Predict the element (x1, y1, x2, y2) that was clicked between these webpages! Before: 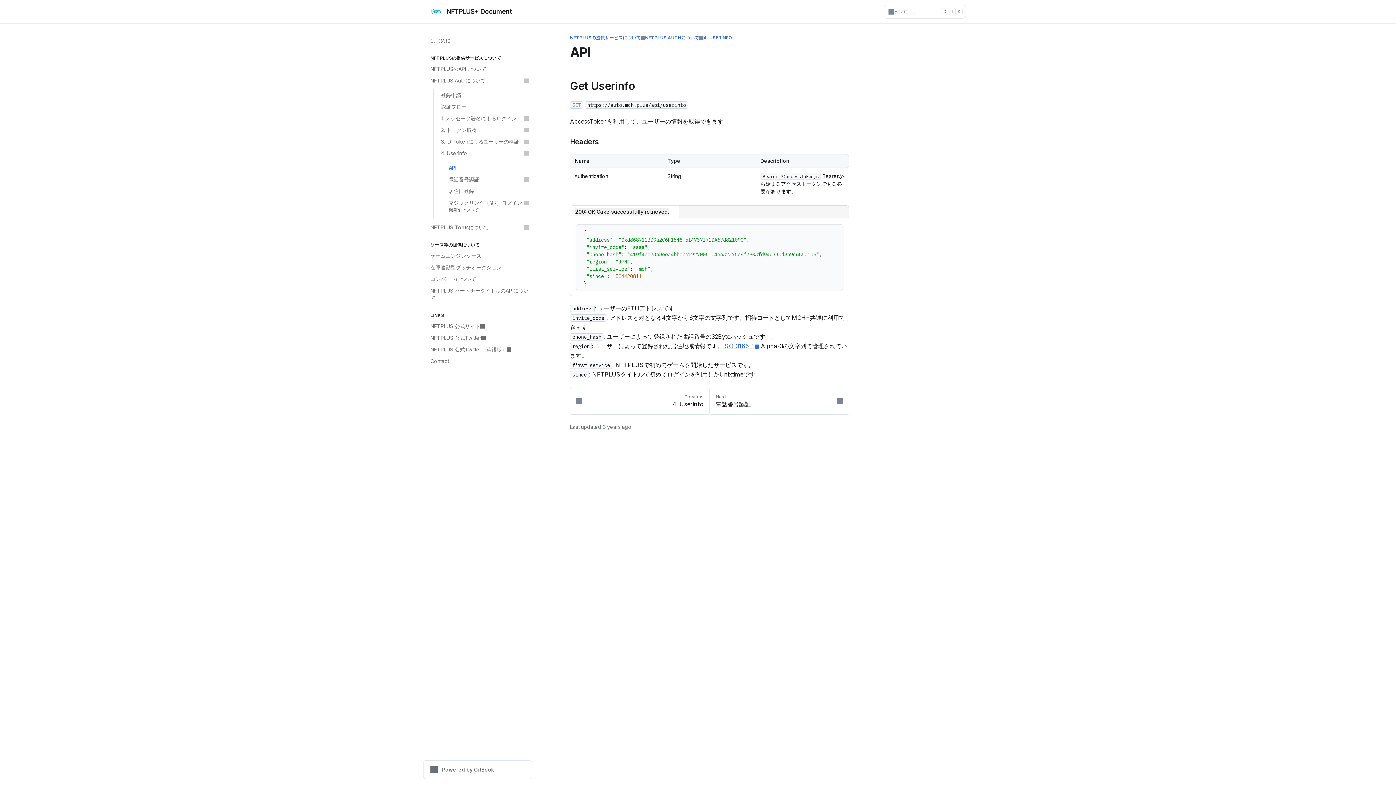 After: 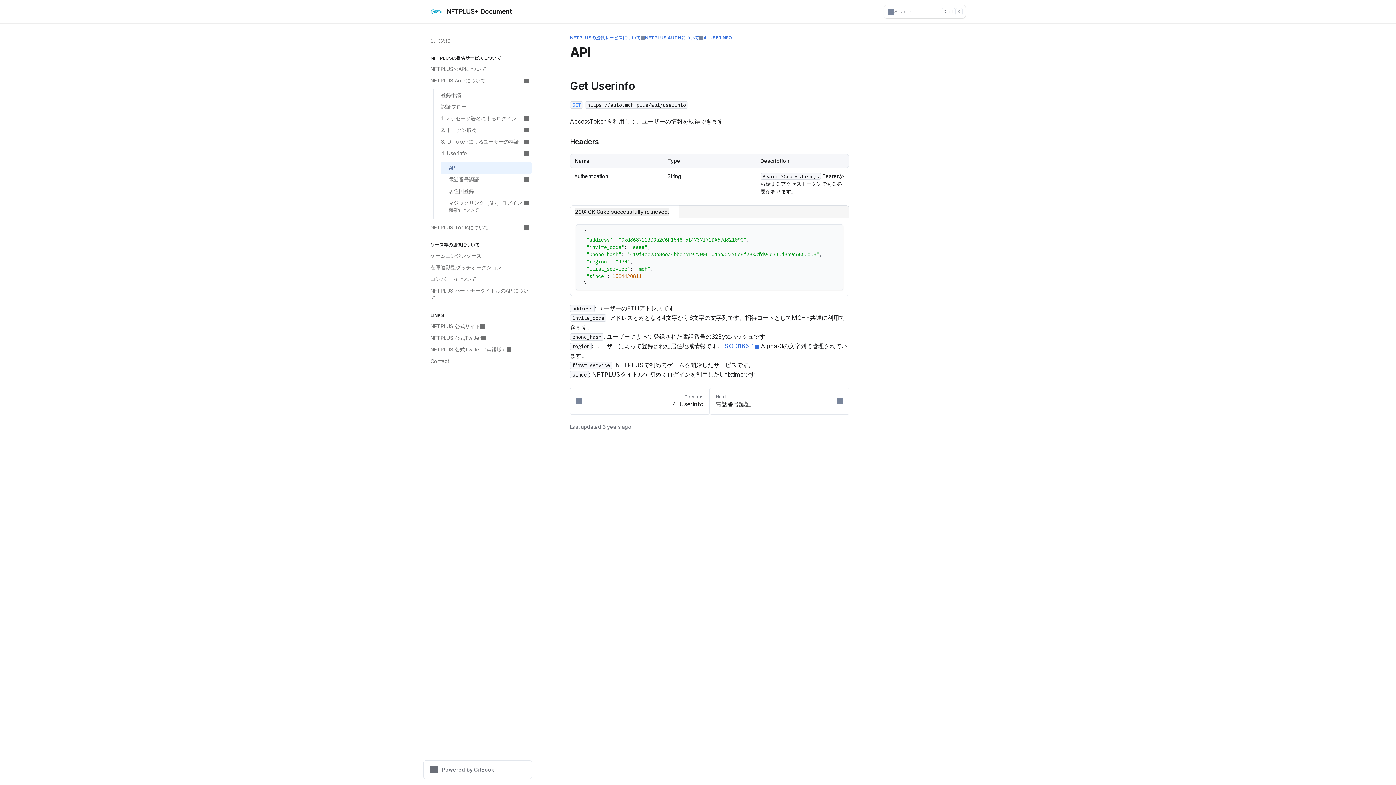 Action: label: API bbox: (441, 162, 532, 173)